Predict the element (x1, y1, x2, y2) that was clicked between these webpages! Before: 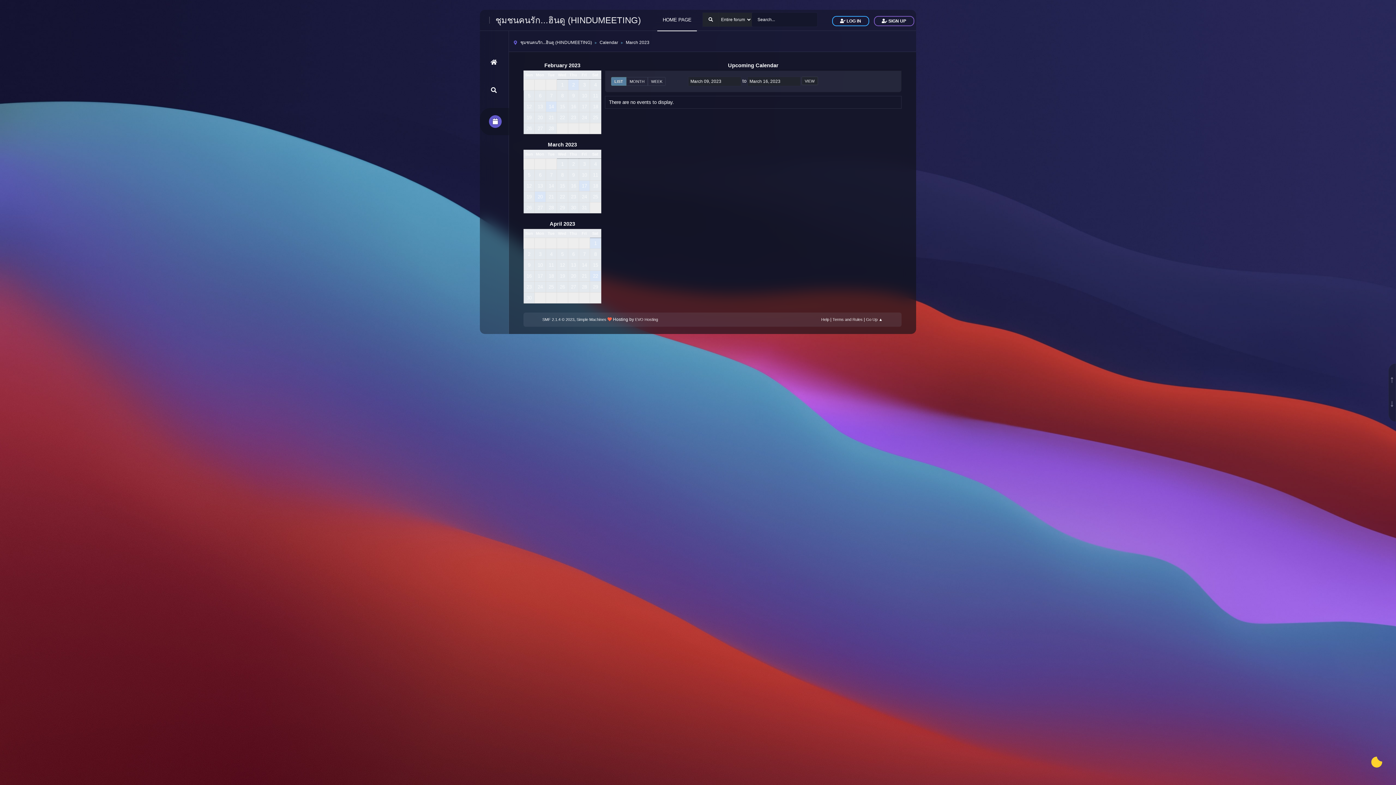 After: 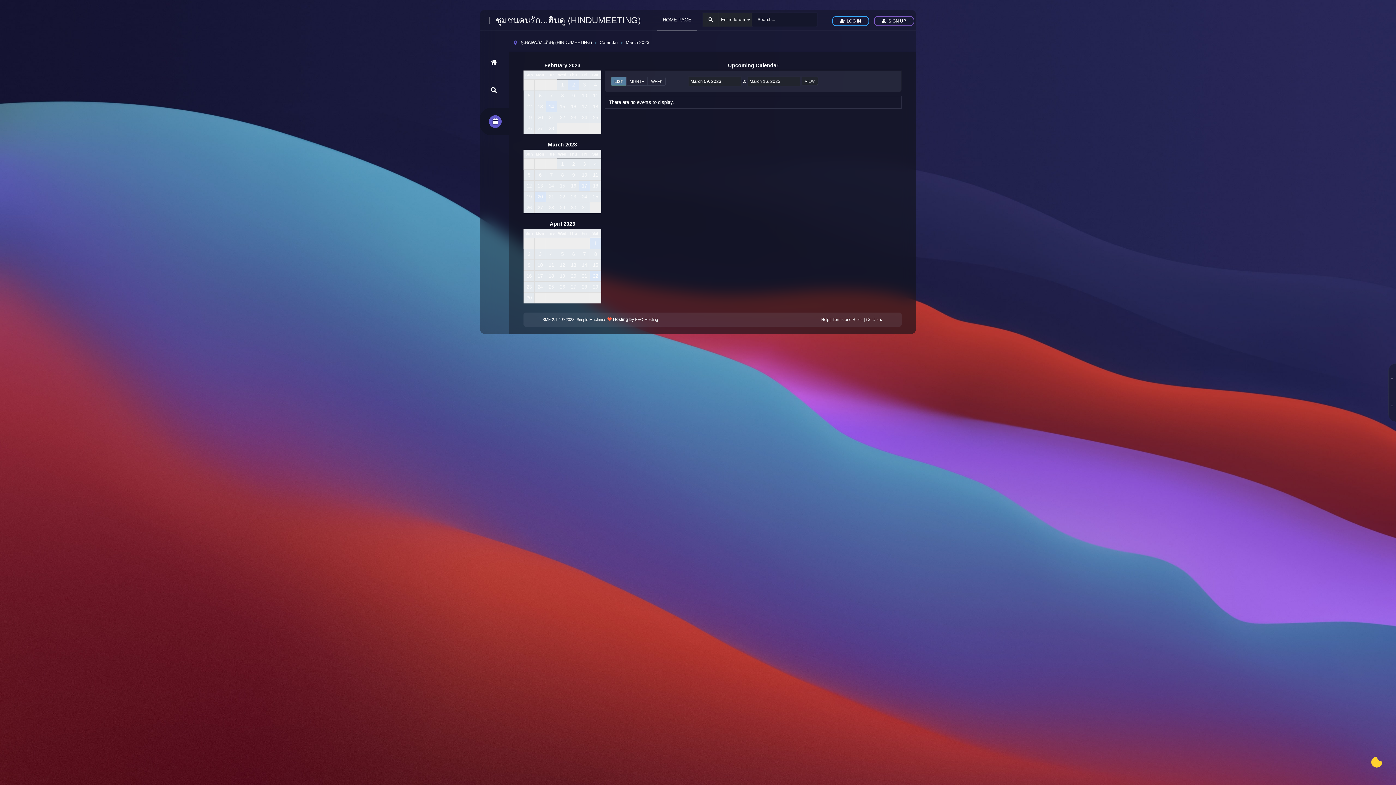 Action: bbox: (545, 141, 579, 147) label: March 2023